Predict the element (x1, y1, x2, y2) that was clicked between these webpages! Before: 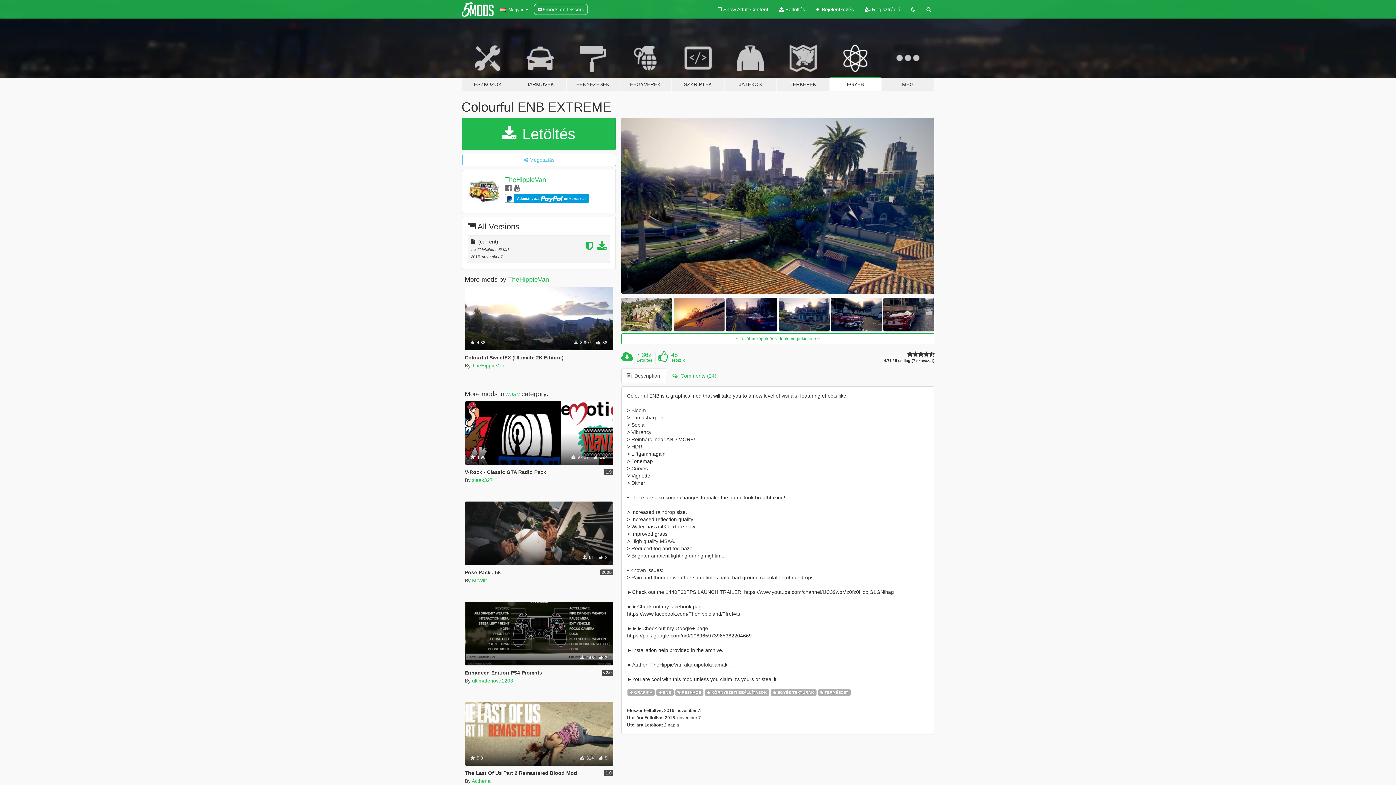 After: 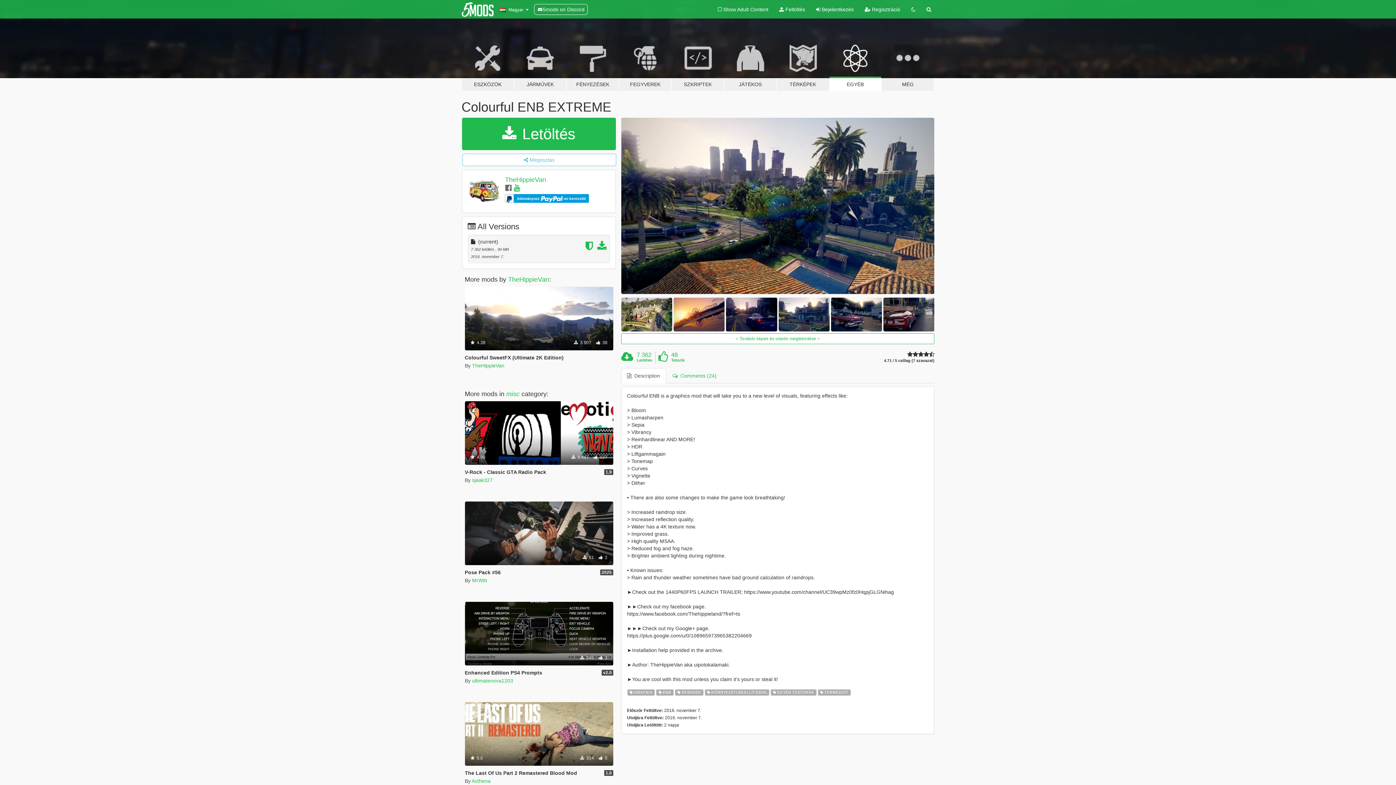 Action: bbox: (513, 184, 520, 192)